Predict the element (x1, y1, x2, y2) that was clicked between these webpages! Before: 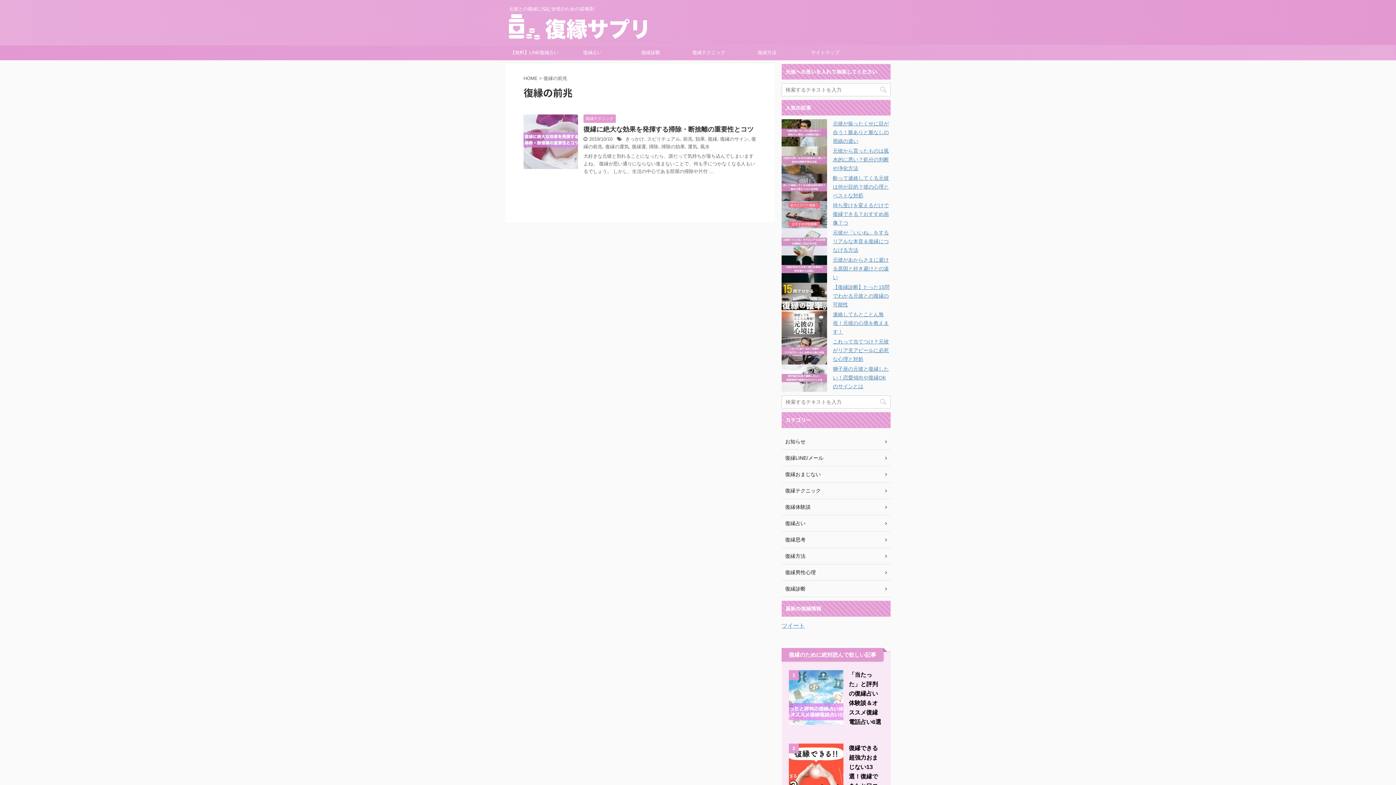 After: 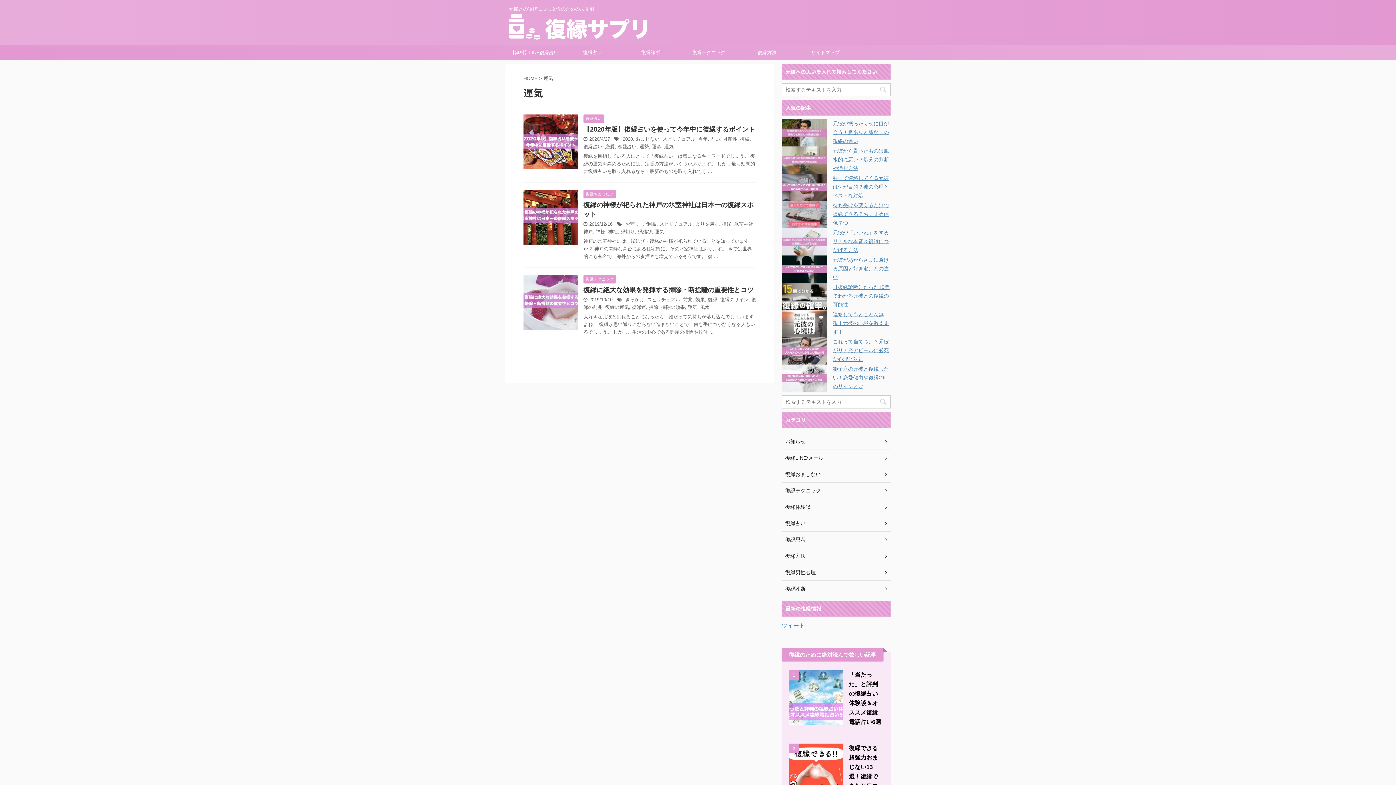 Action: bbox: (688, 143, 697, 149) label: 運気